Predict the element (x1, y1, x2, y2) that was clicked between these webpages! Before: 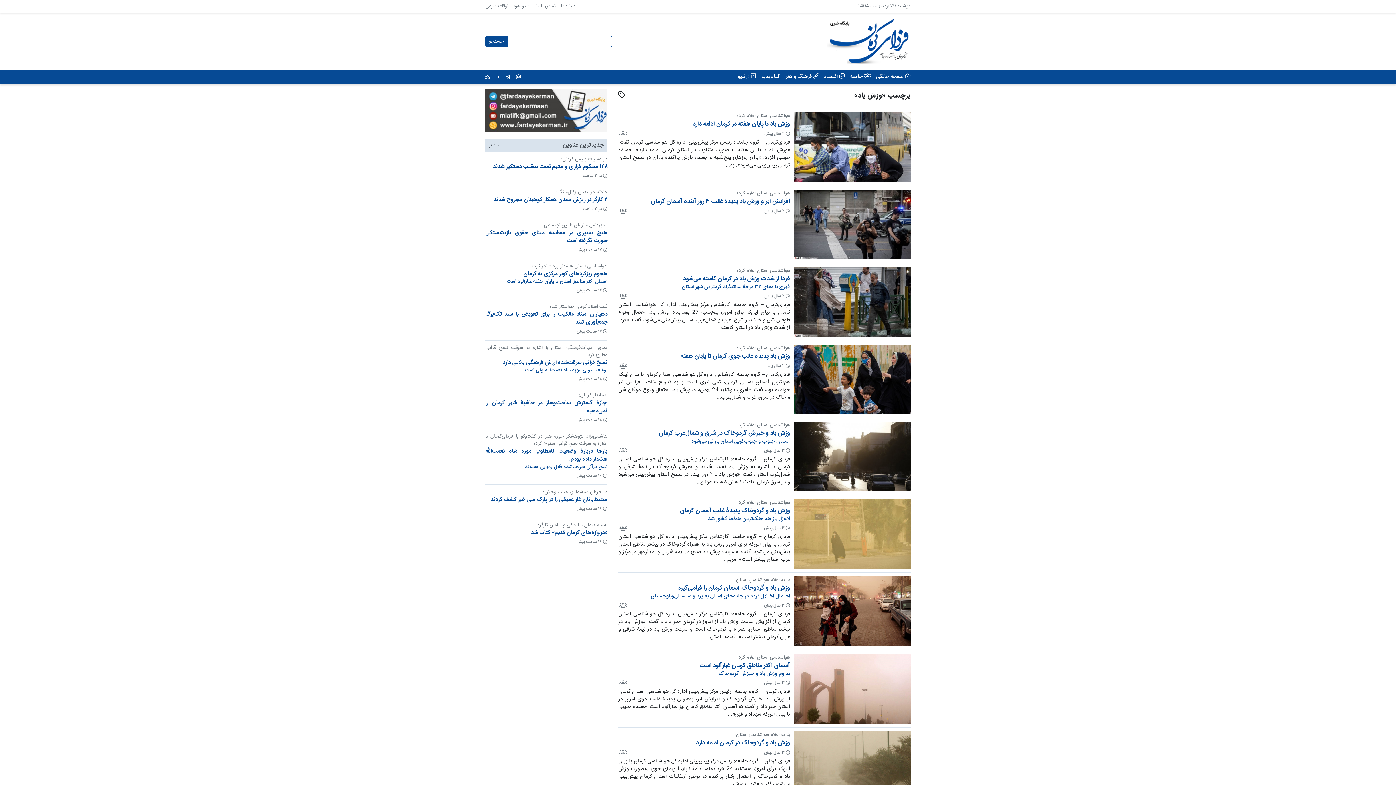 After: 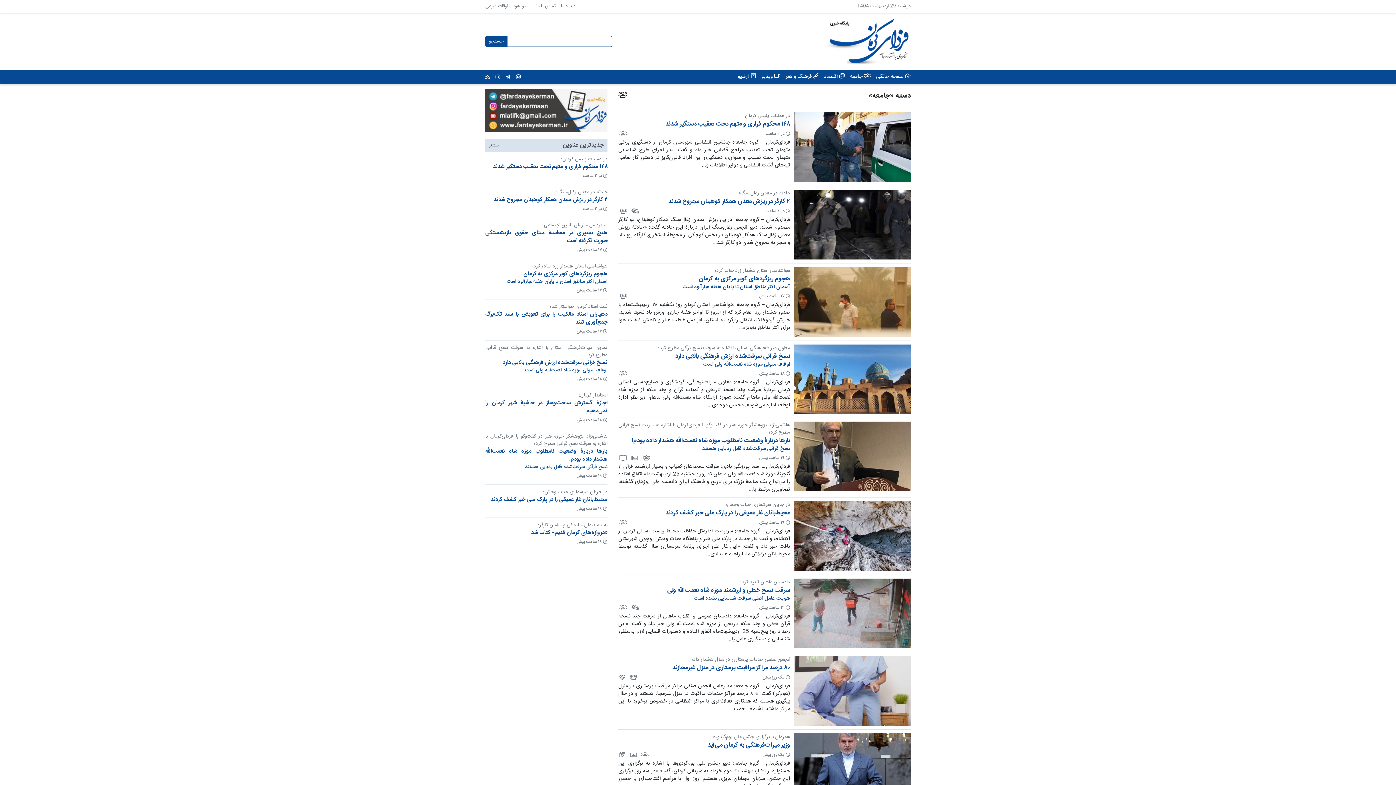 Action: bbox: (618, 750, 626, 755)